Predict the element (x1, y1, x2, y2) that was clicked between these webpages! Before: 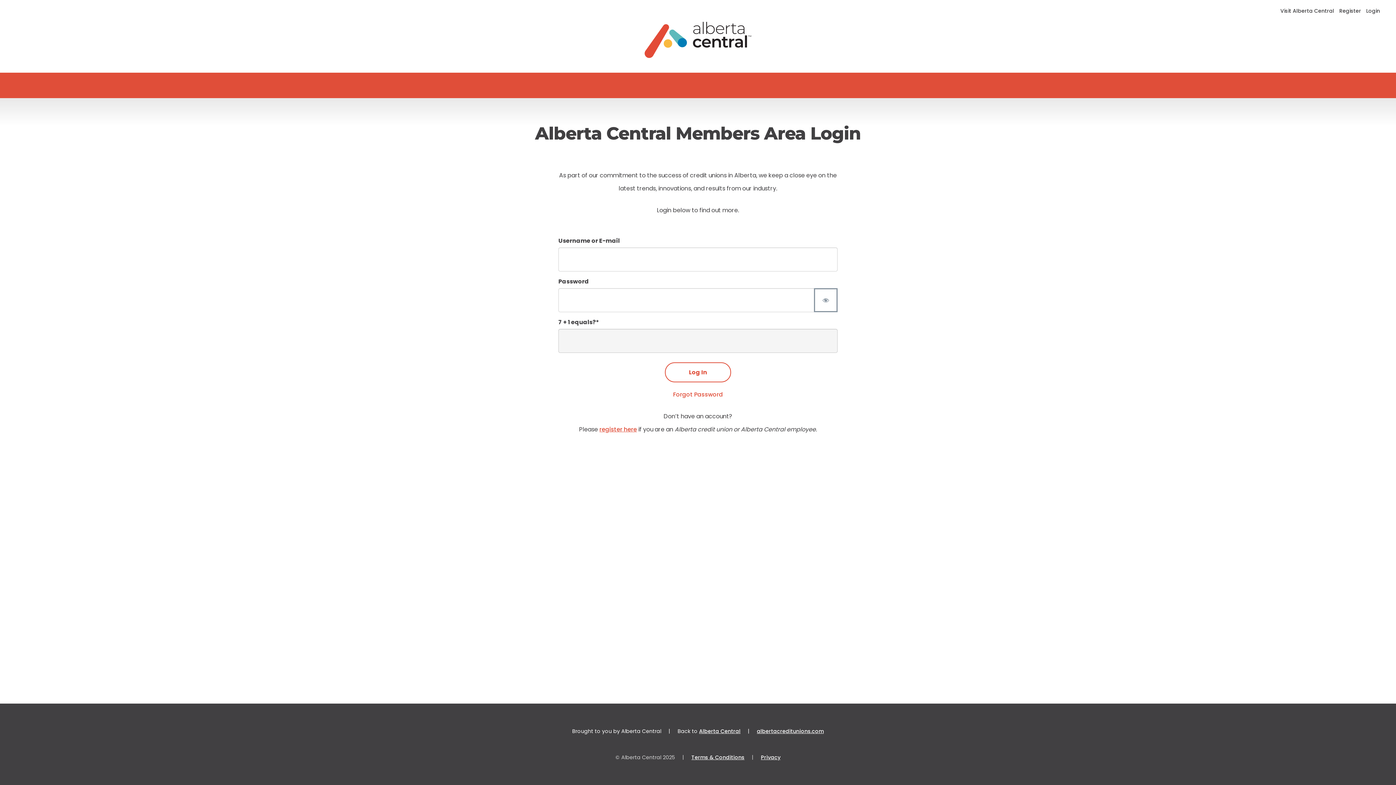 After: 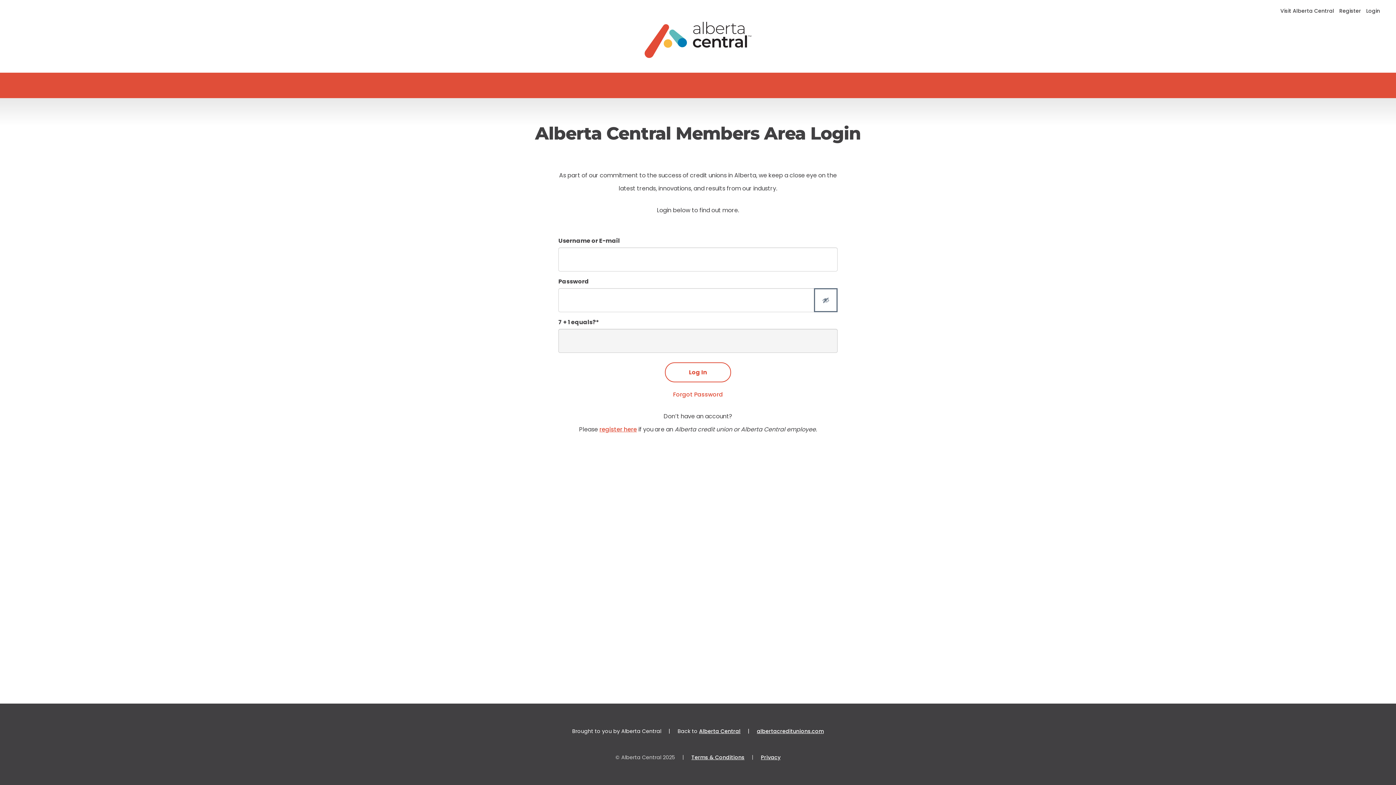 Action: bbox: (814, 288, 837, 312) label: Show password